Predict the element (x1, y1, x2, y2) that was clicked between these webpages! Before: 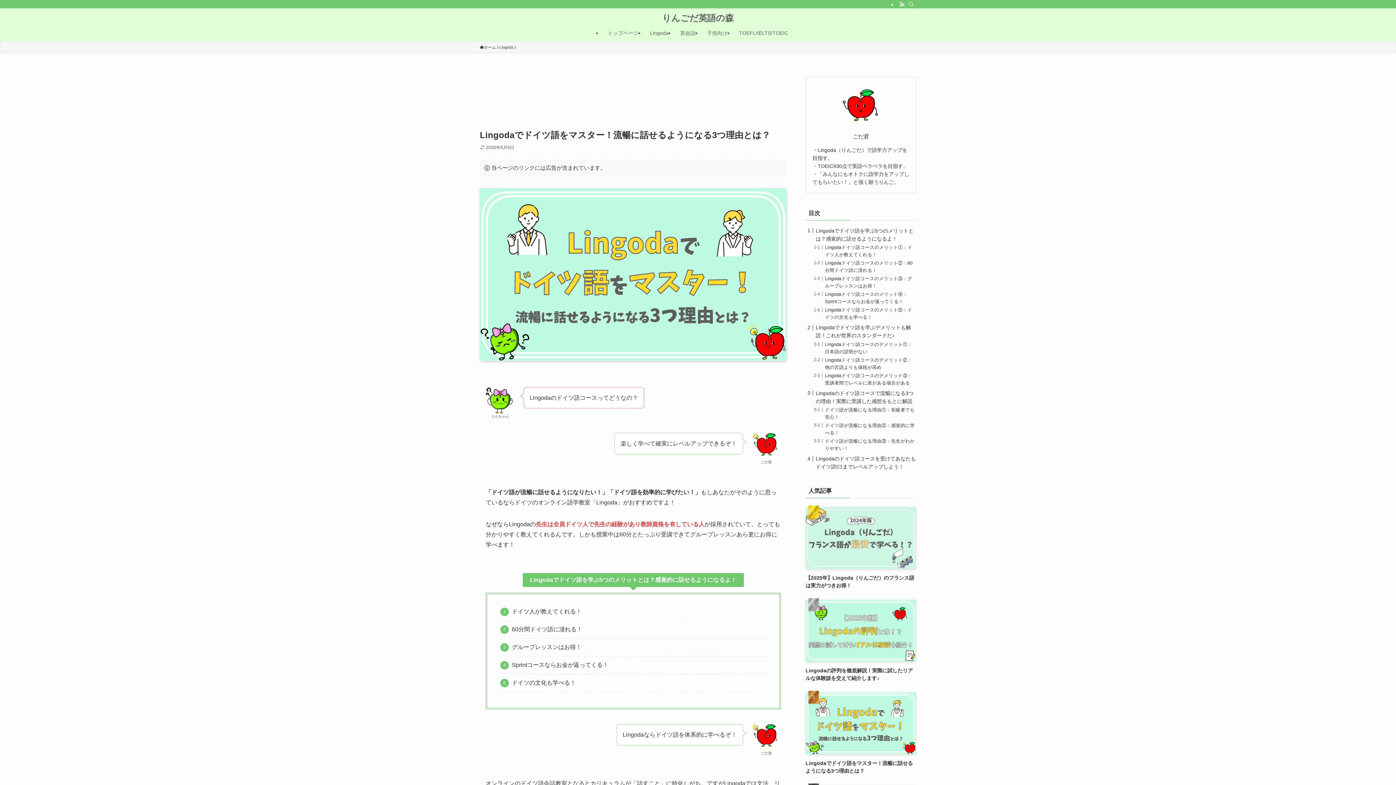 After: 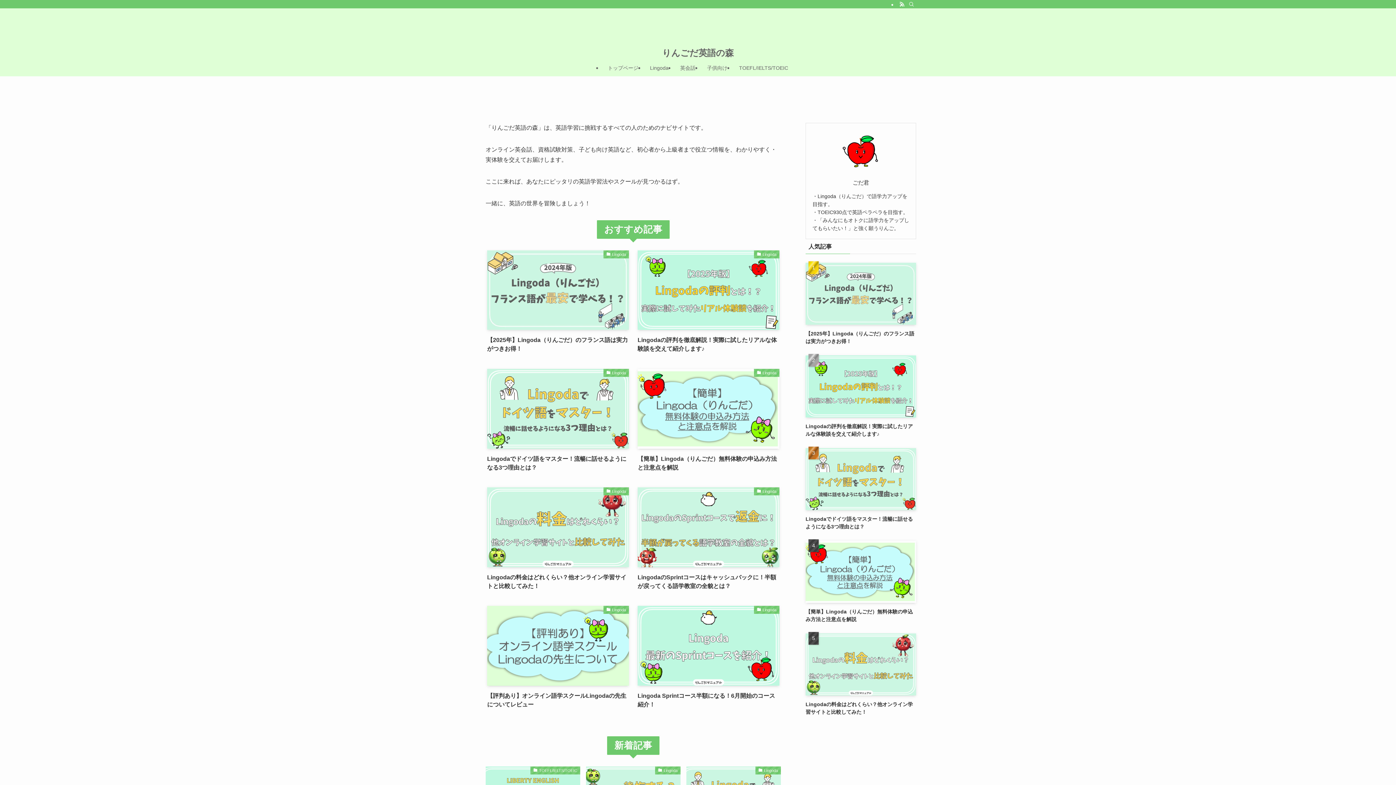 Action: label: りんごだ英語の森 bbox: (662, 13, 734, 22)